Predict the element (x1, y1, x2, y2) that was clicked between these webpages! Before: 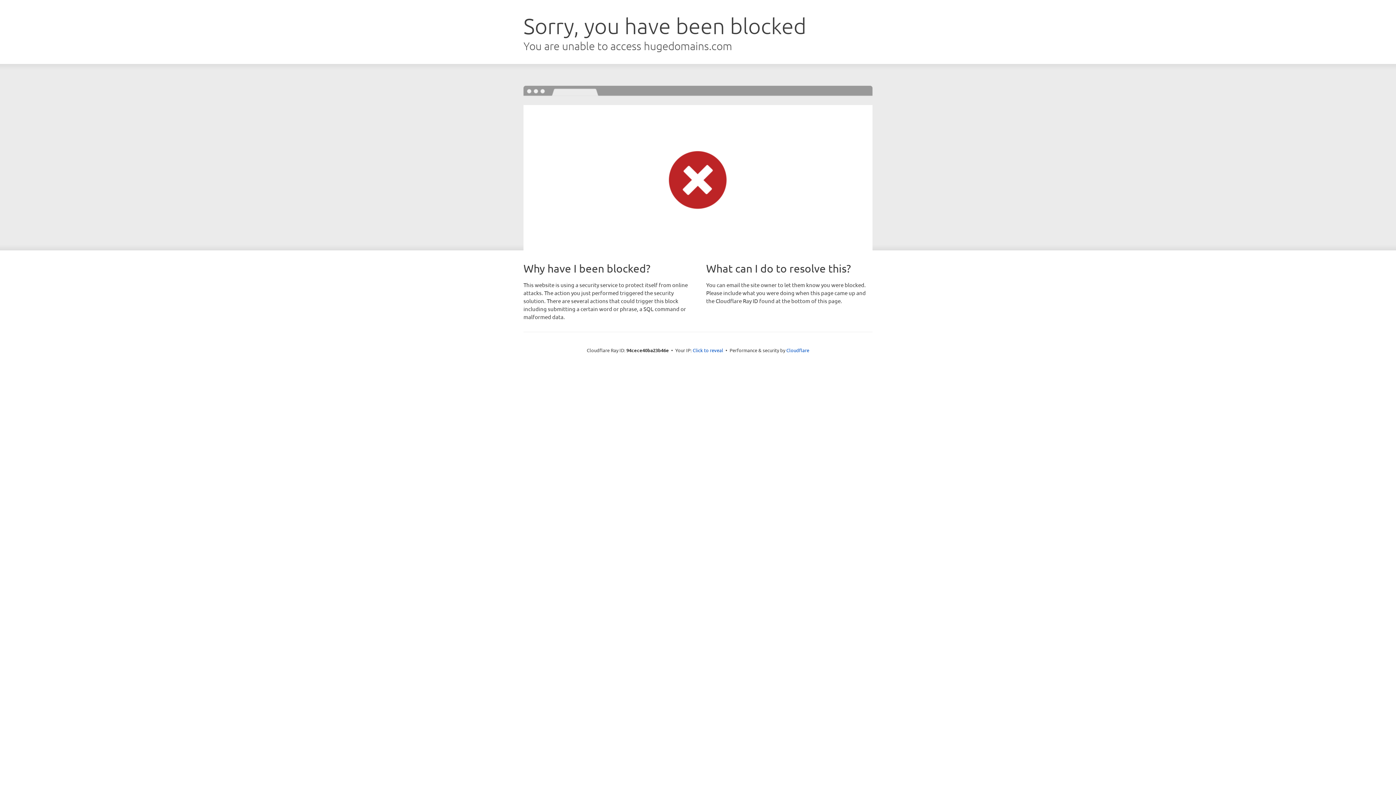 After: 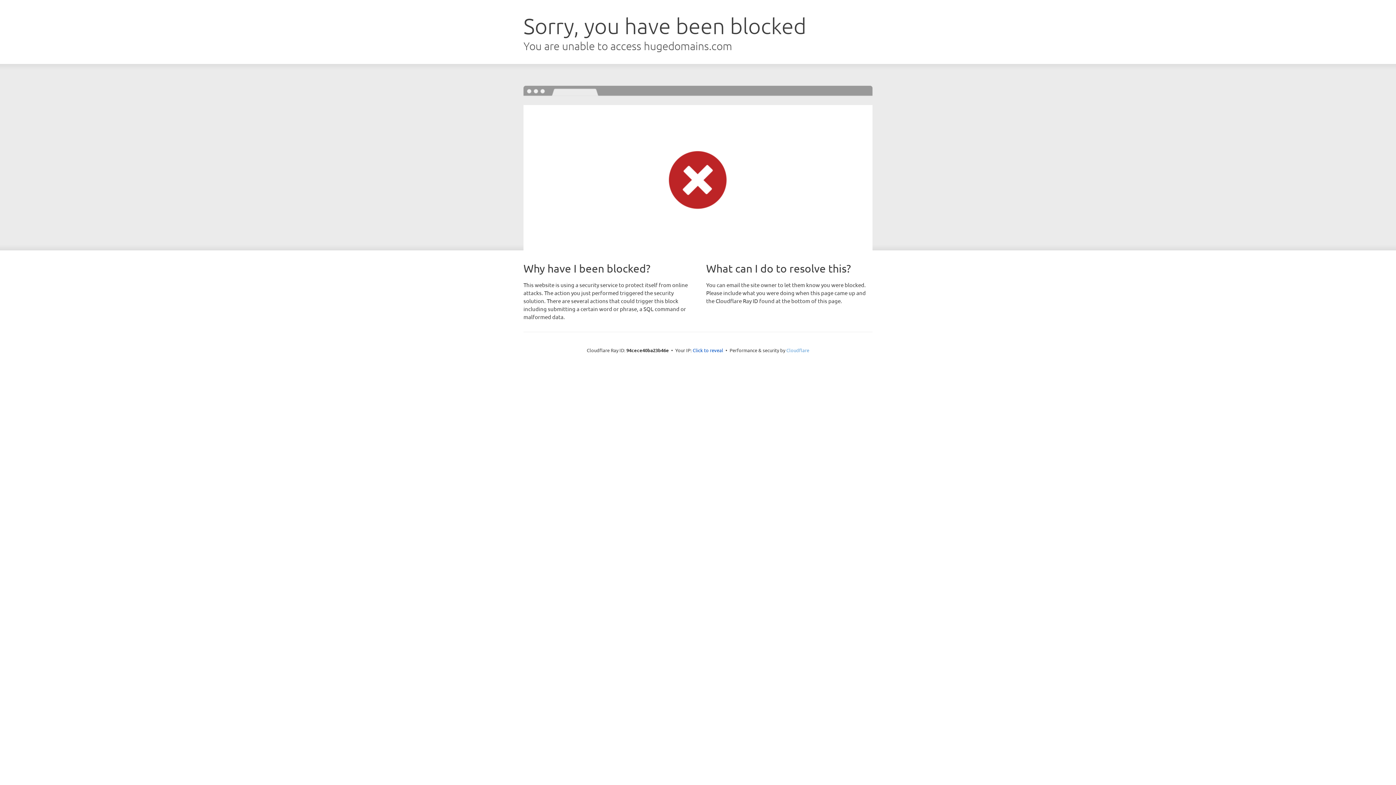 Action: label: Cloudflare bbox: (786, 347, 809, 353)